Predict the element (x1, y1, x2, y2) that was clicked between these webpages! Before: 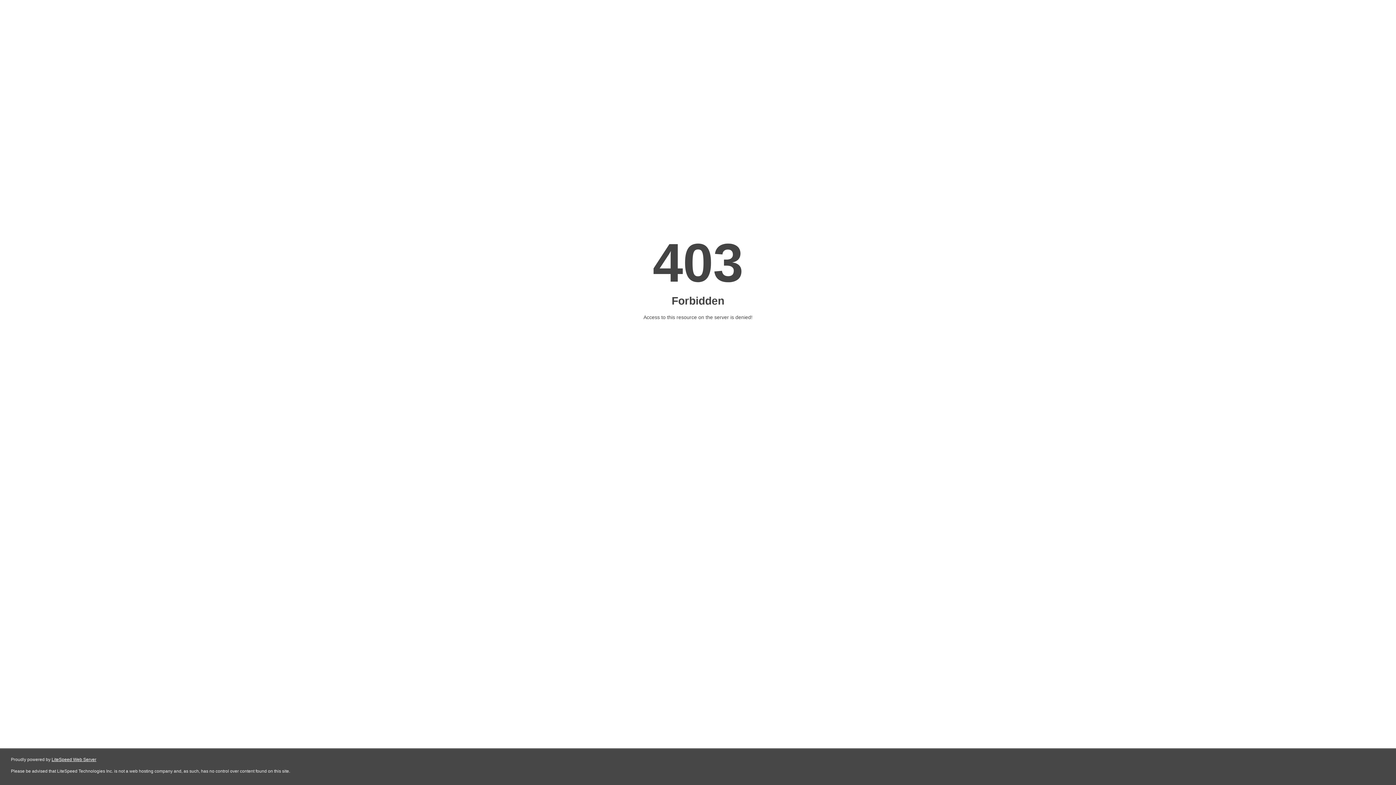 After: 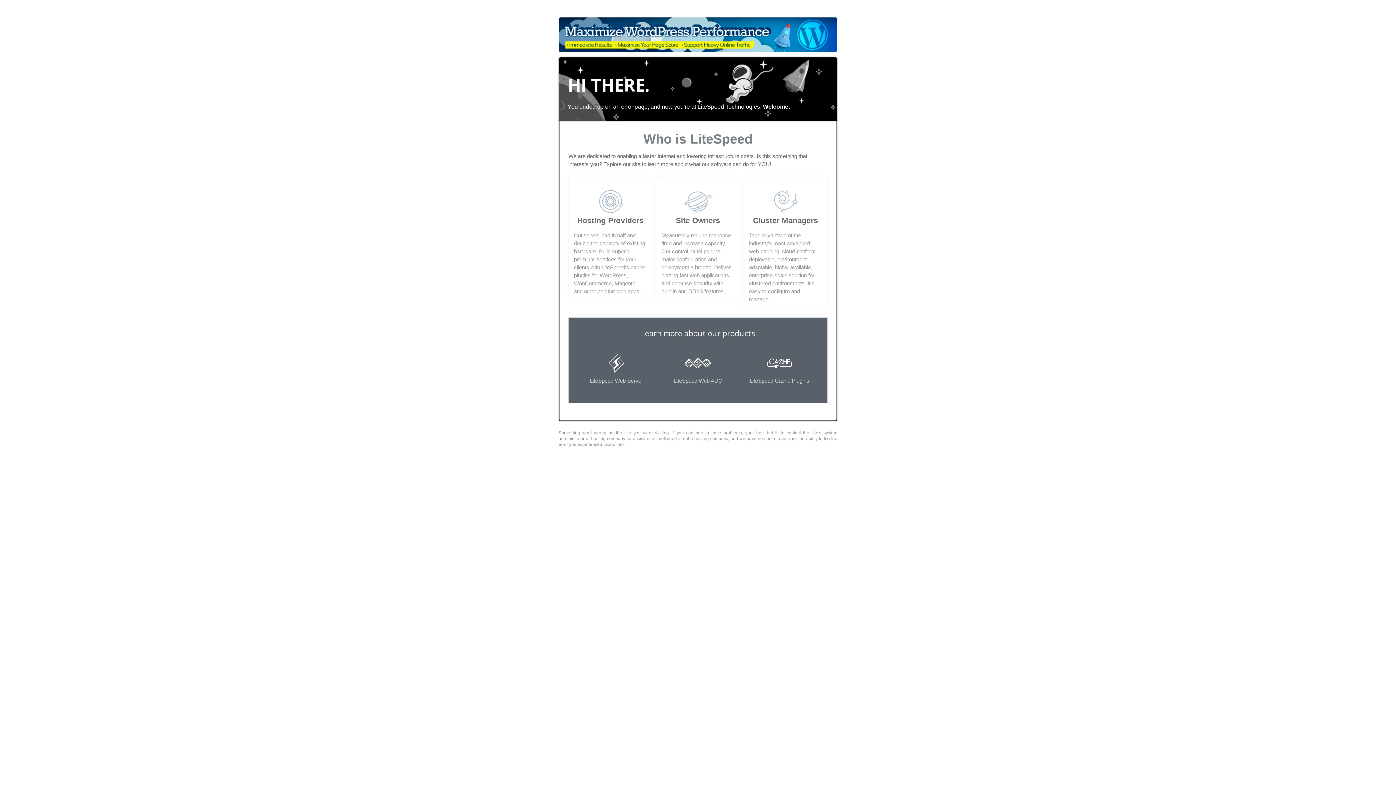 Action: label: LiteSpeed Web Server bbox: (51, 757, 96, 762)